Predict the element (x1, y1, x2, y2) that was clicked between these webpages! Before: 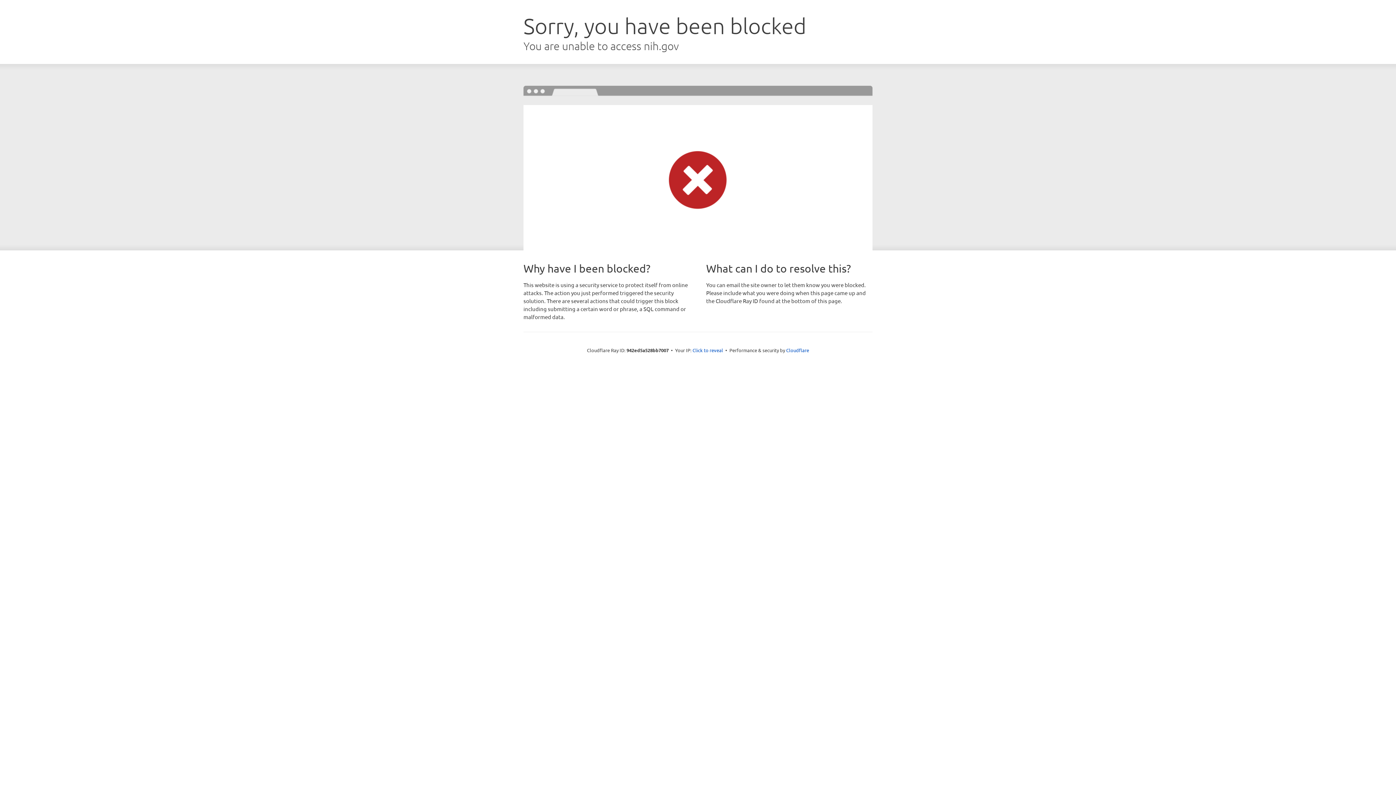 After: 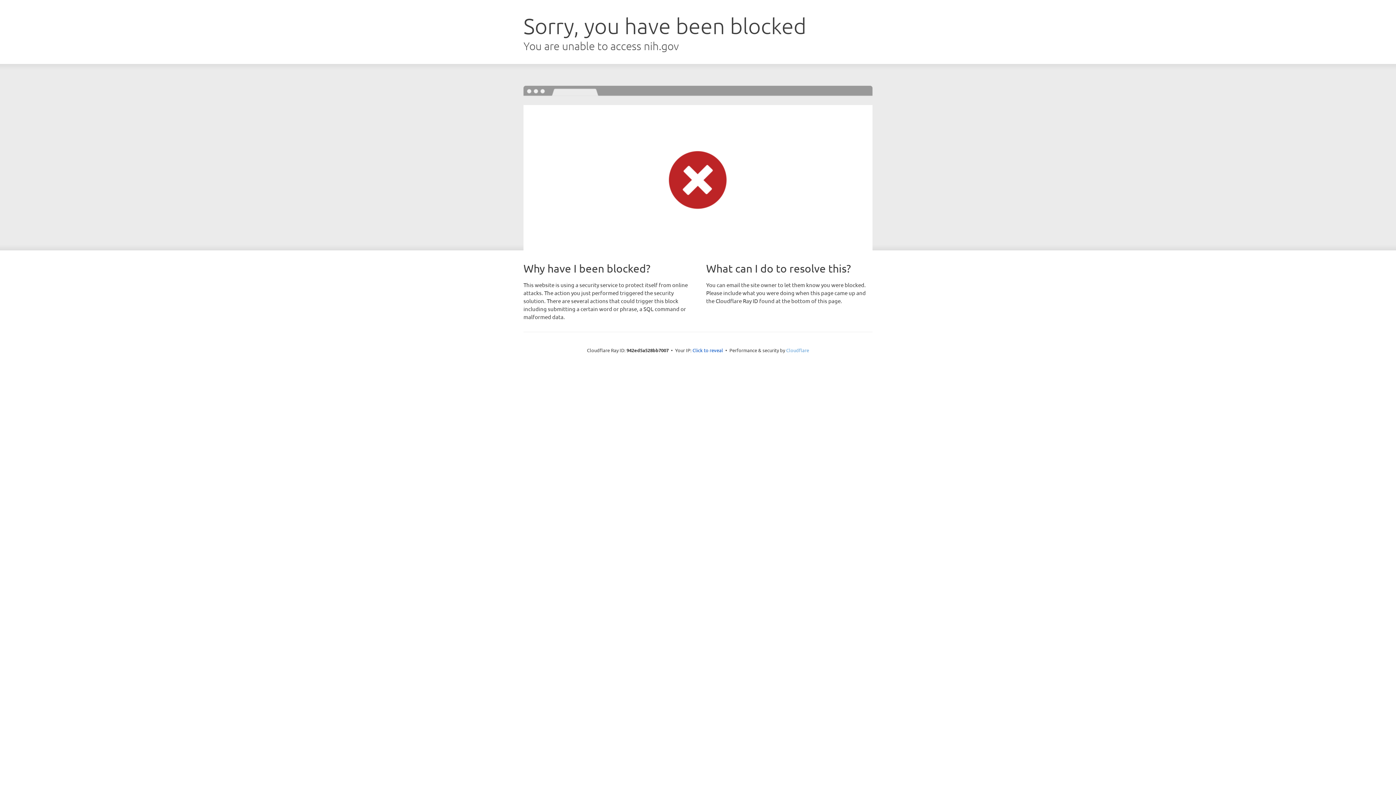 Action: label: Cloudflare bbox: (786, 347, 809, 353)